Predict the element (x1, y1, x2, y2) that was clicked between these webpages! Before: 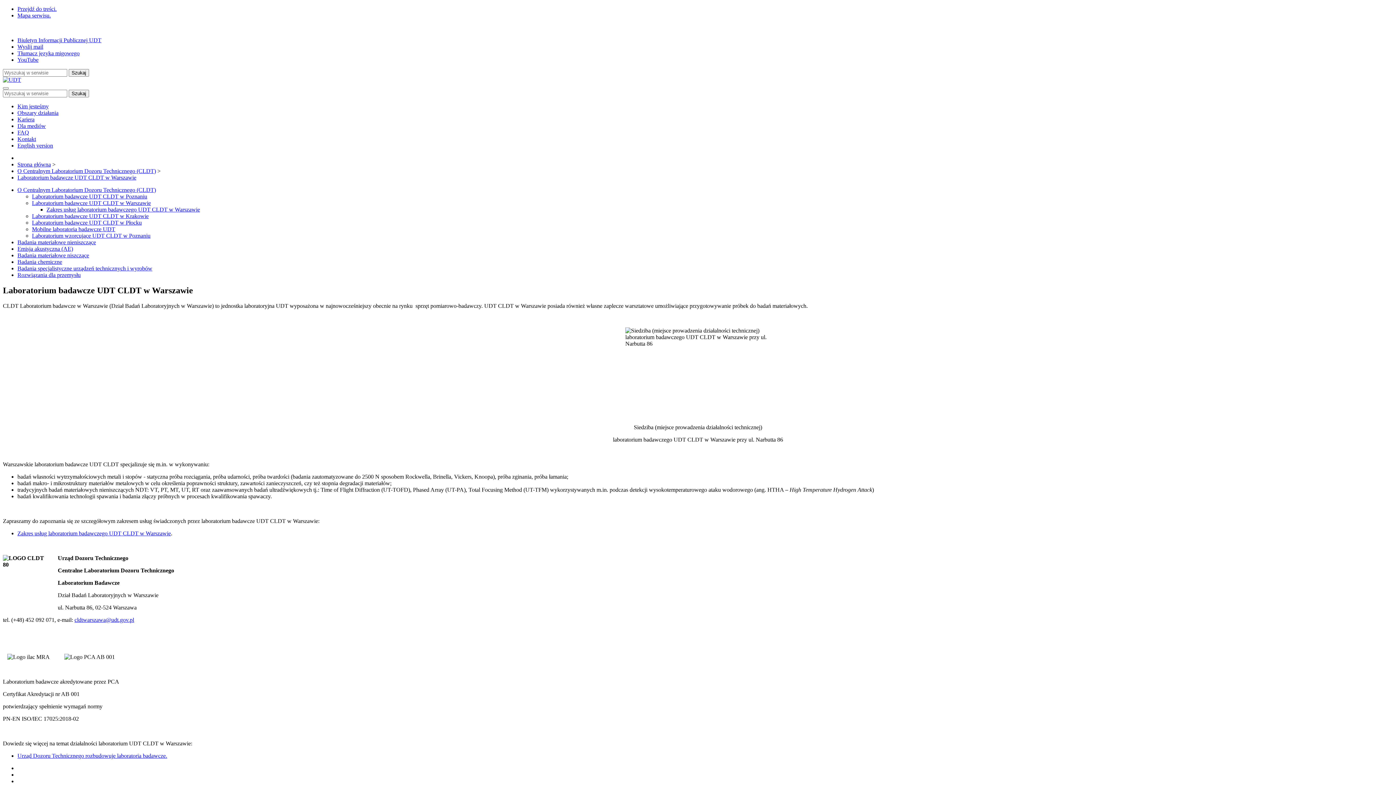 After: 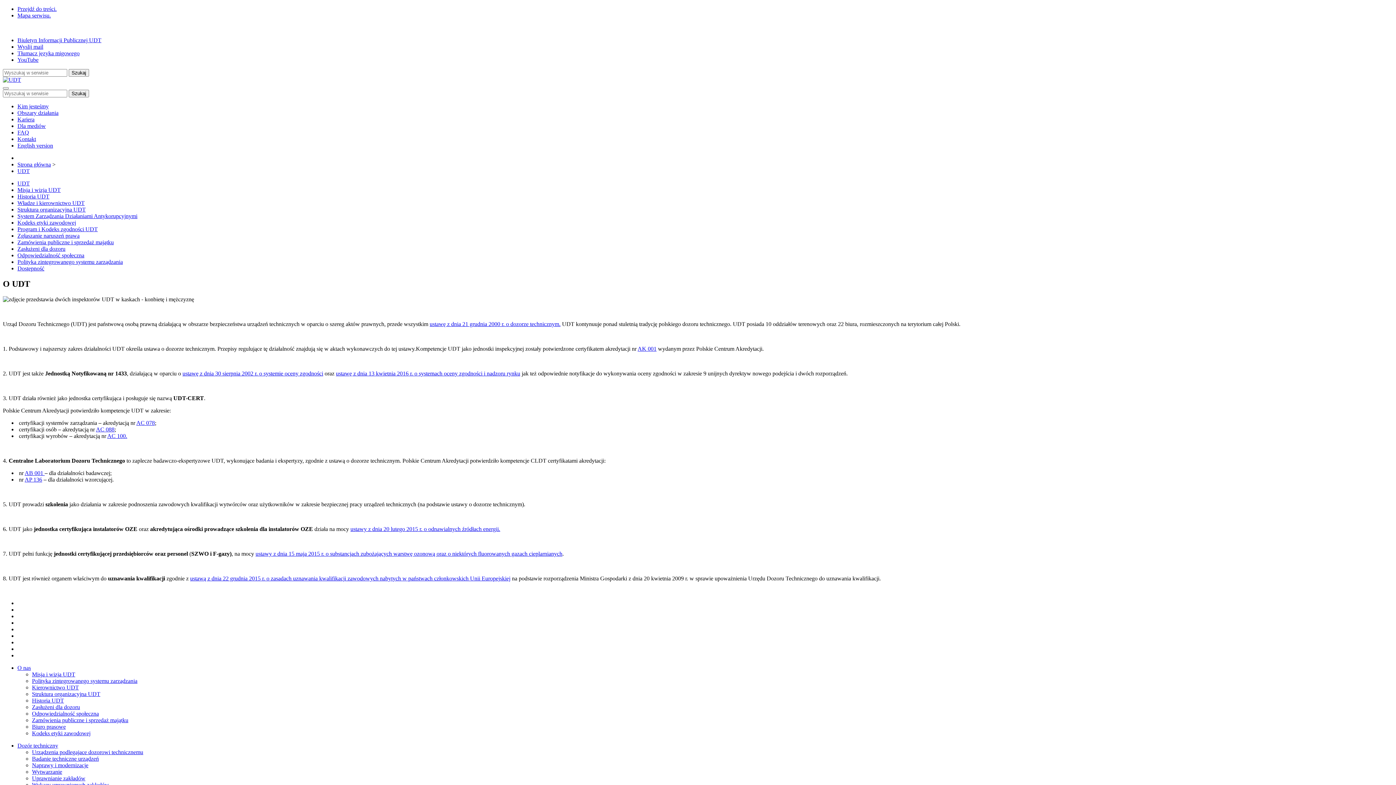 Action: bbox: (17, 103, 48, 109) label: Kim jesteśmy